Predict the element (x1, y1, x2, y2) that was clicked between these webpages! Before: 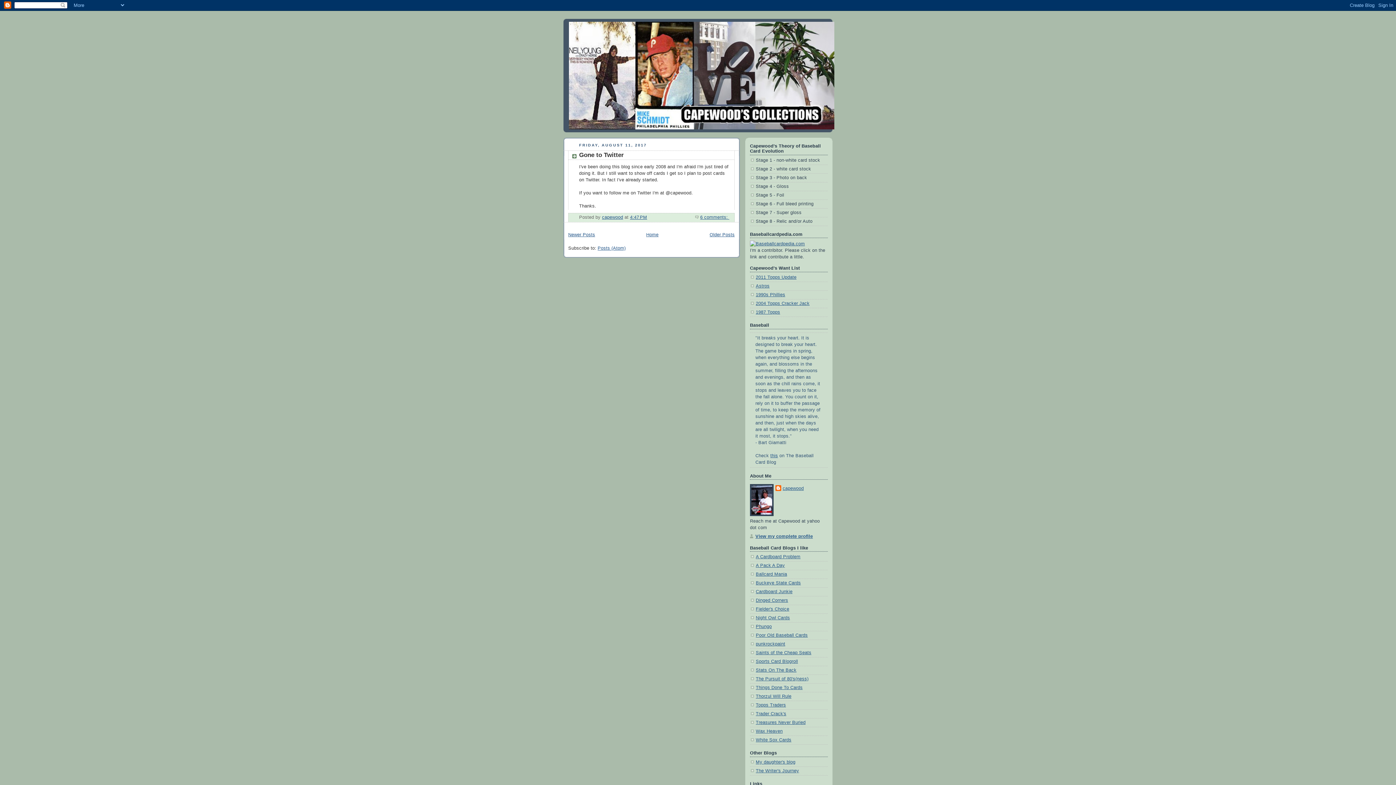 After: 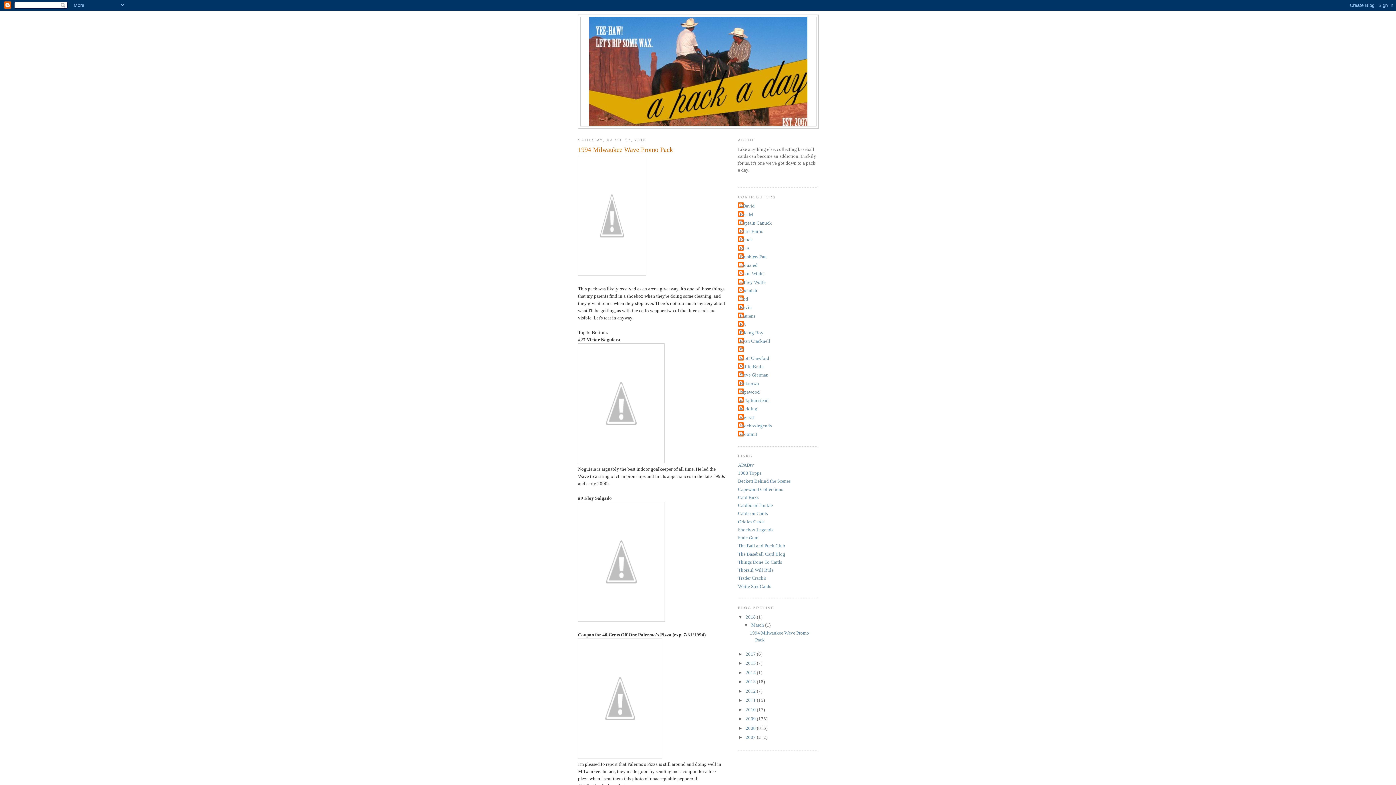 Action: bbox: (756, 563, 785, 568) label: A Pack A Day